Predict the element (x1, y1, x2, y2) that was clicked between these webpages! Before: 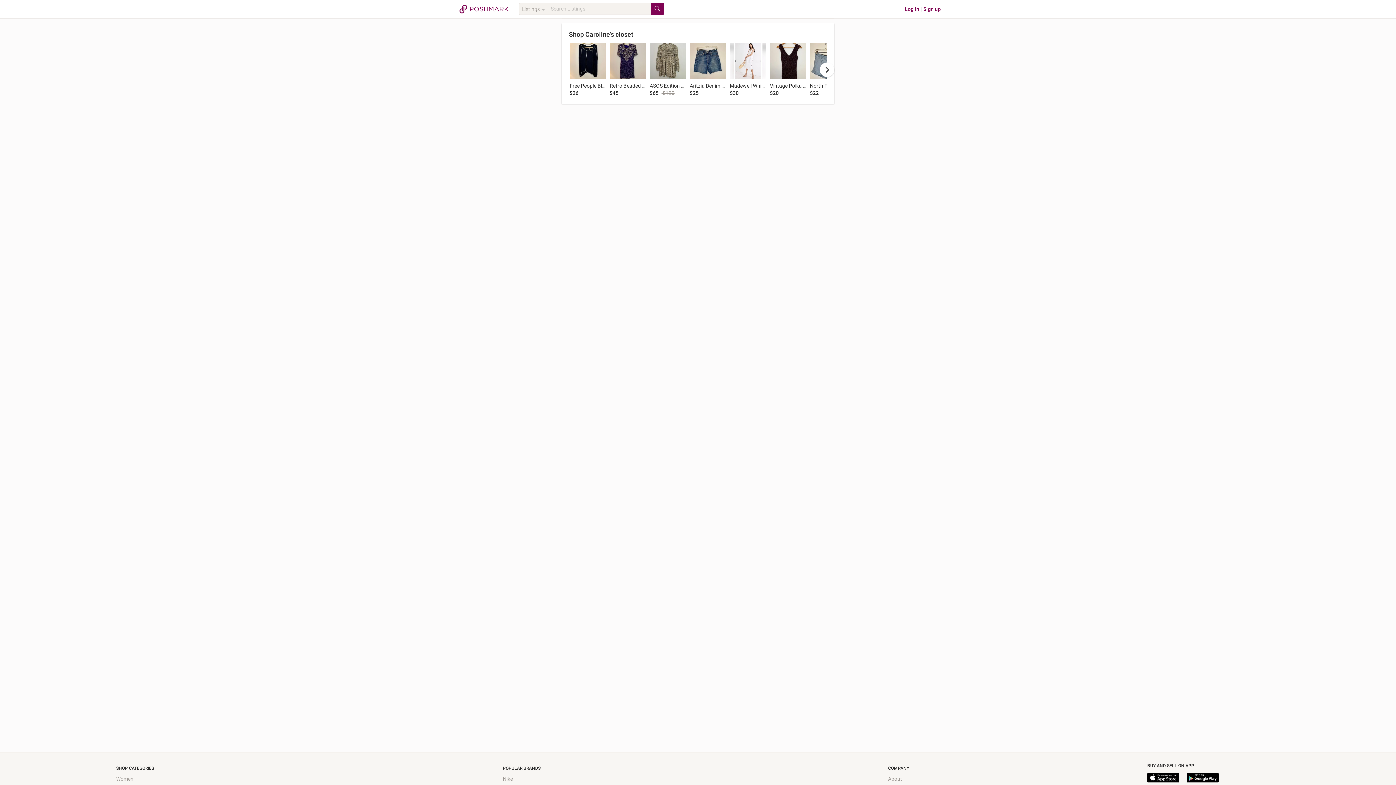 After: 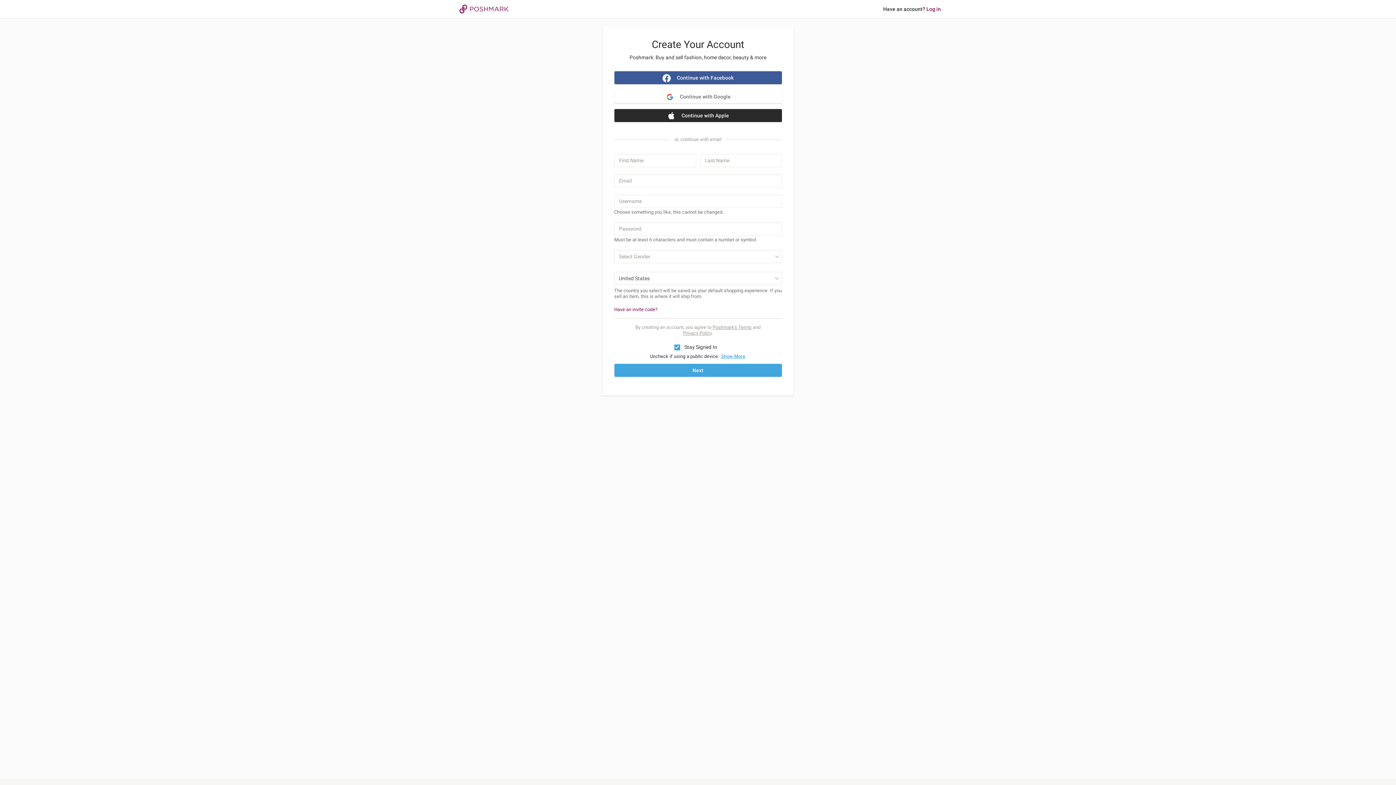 Action: bbox: (923, 6, 941, 12) label: Sign up